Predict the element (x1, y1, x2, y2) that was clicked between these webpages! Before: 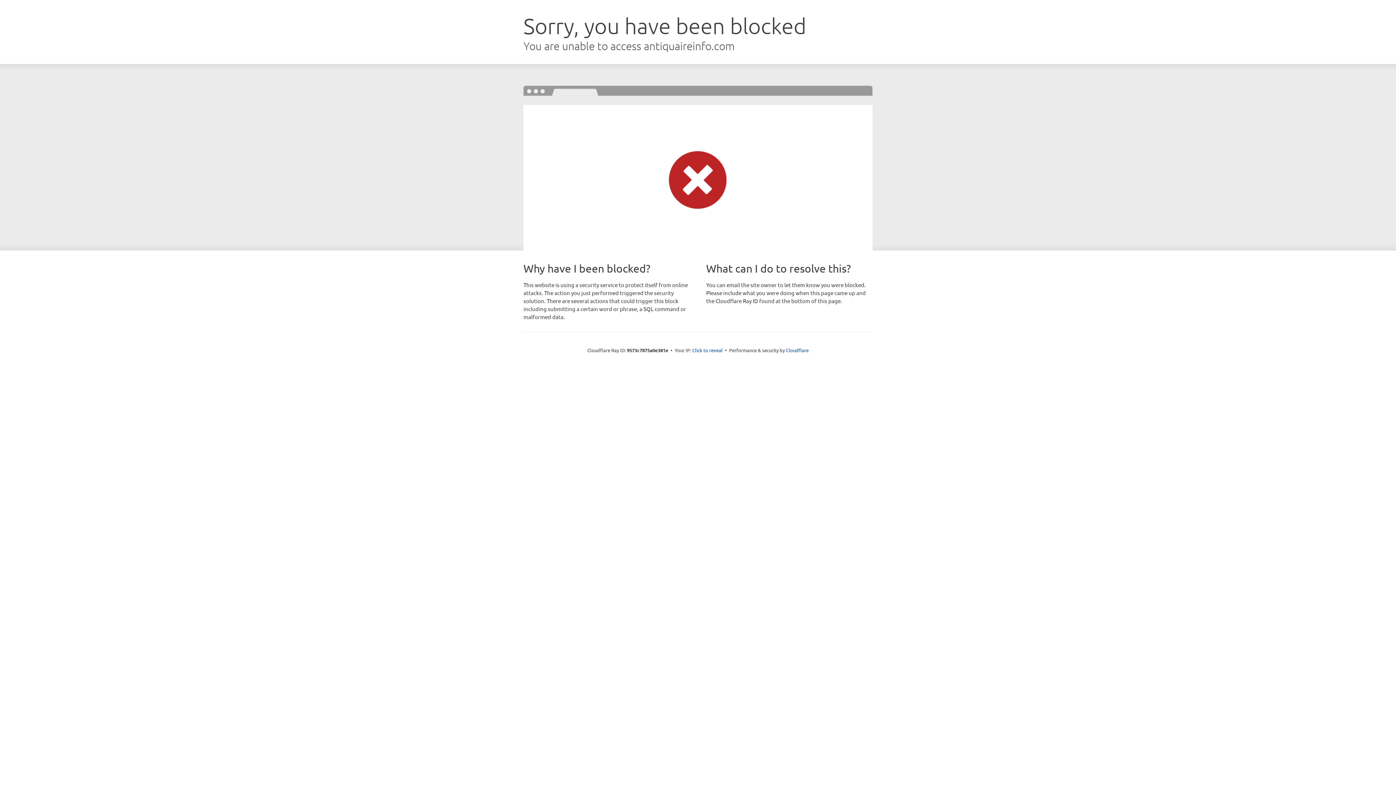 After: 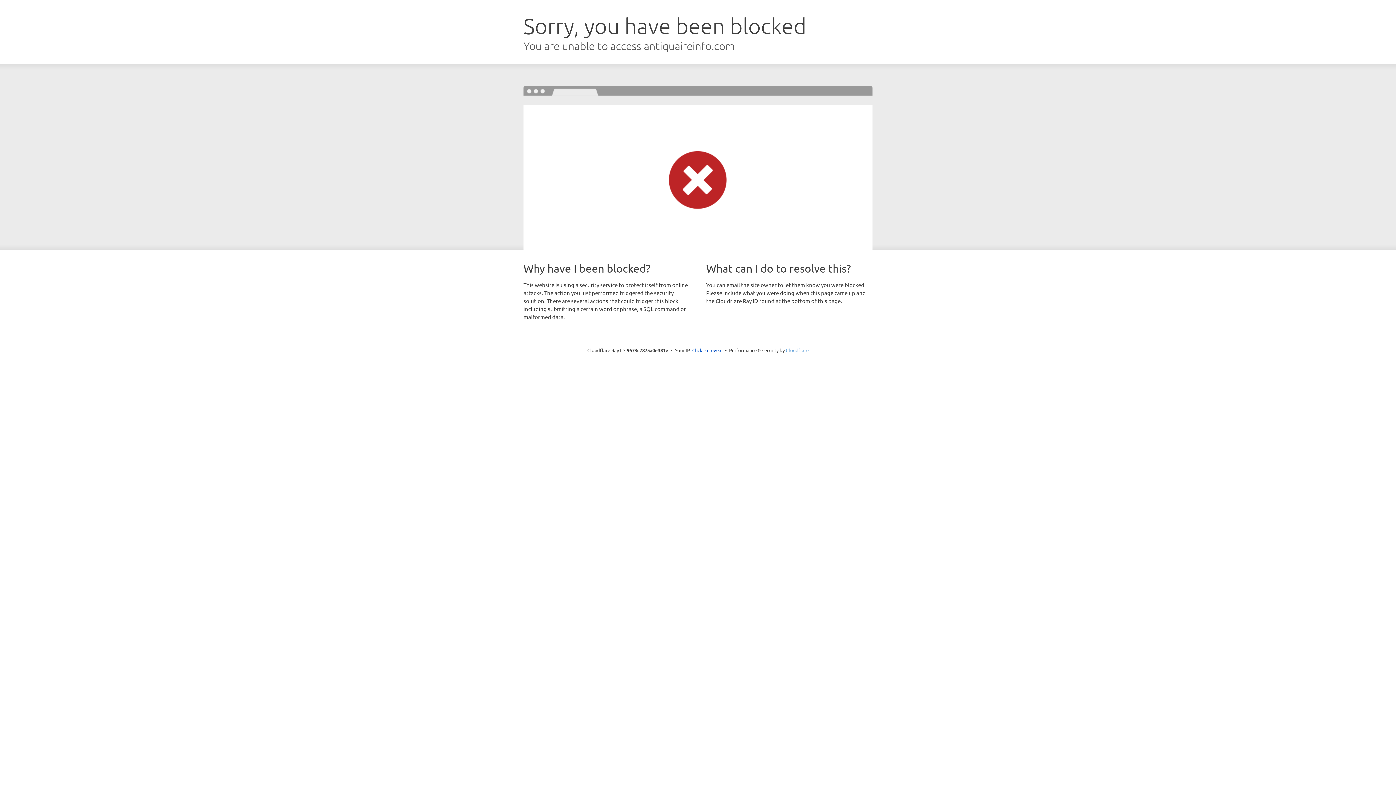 Action: bbox: (786, 347, 808, 353) label: Cloudflare